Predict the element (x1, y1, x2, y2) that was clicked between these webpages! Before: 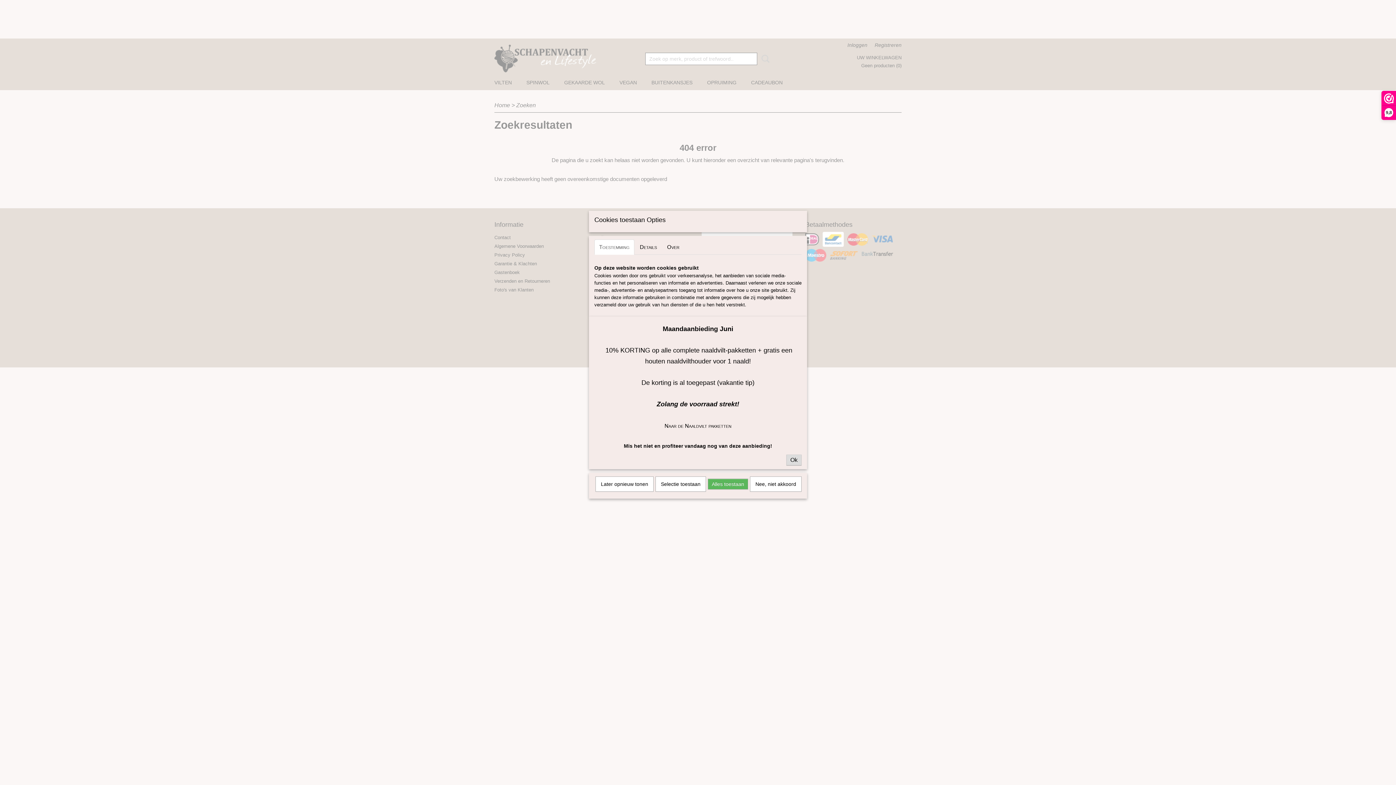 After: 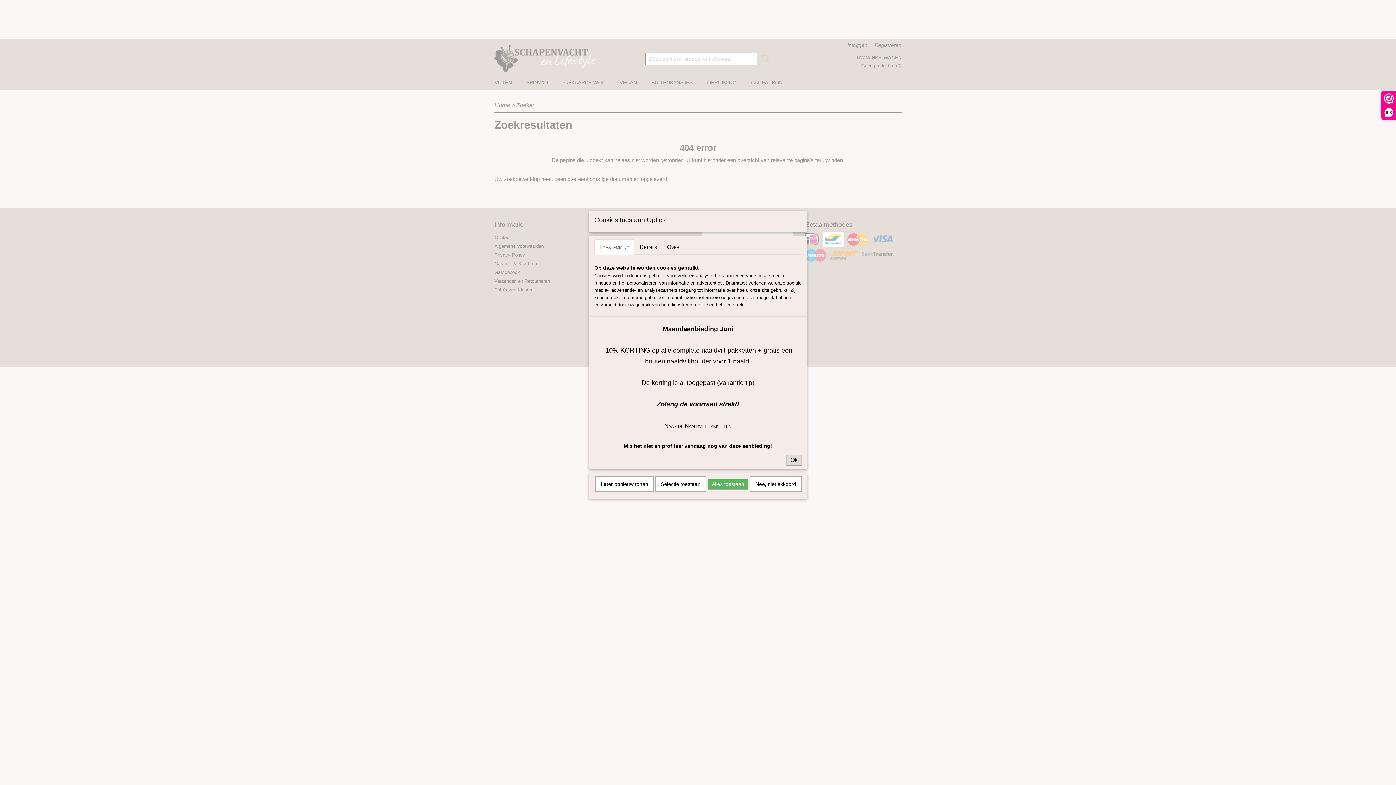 Action: label: Toestemming bbox: (594, 239, 634, 254)